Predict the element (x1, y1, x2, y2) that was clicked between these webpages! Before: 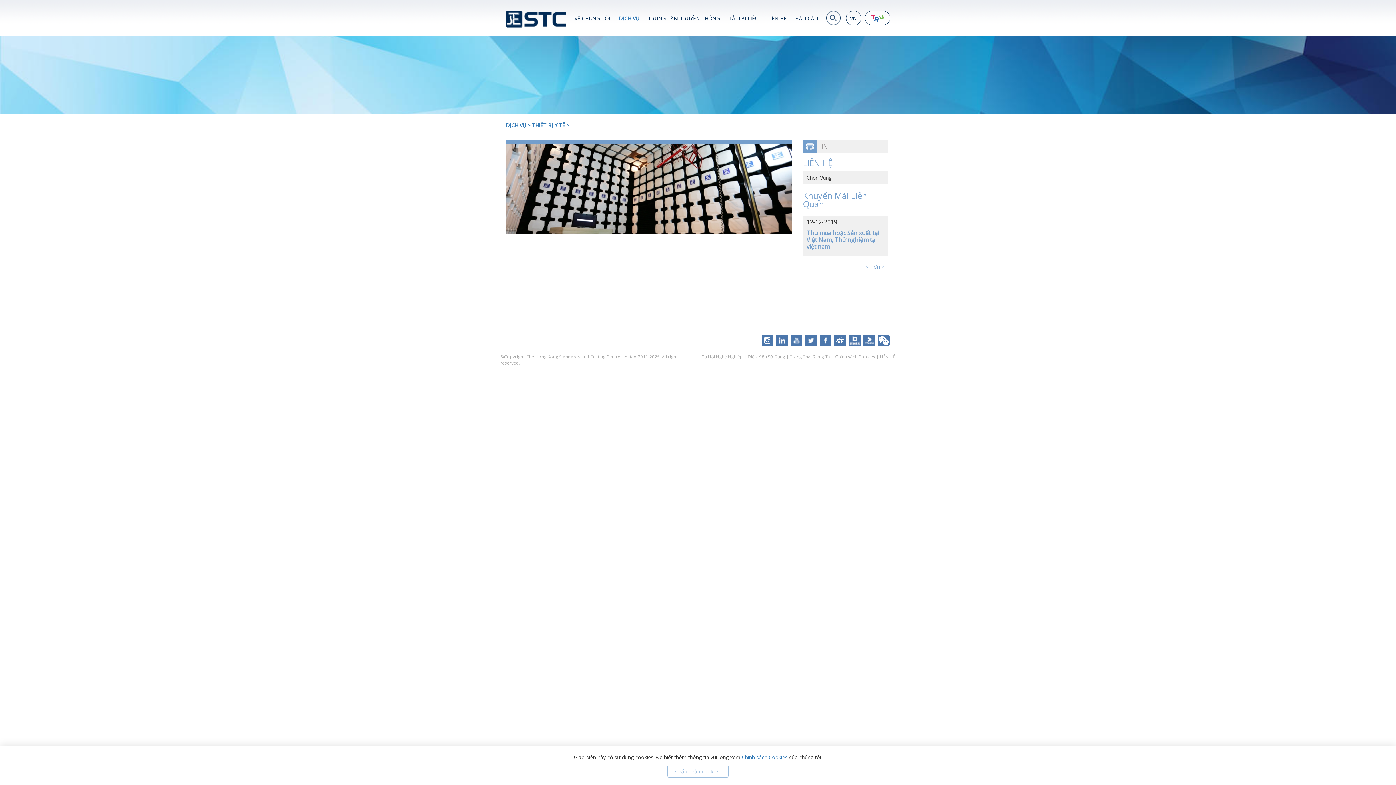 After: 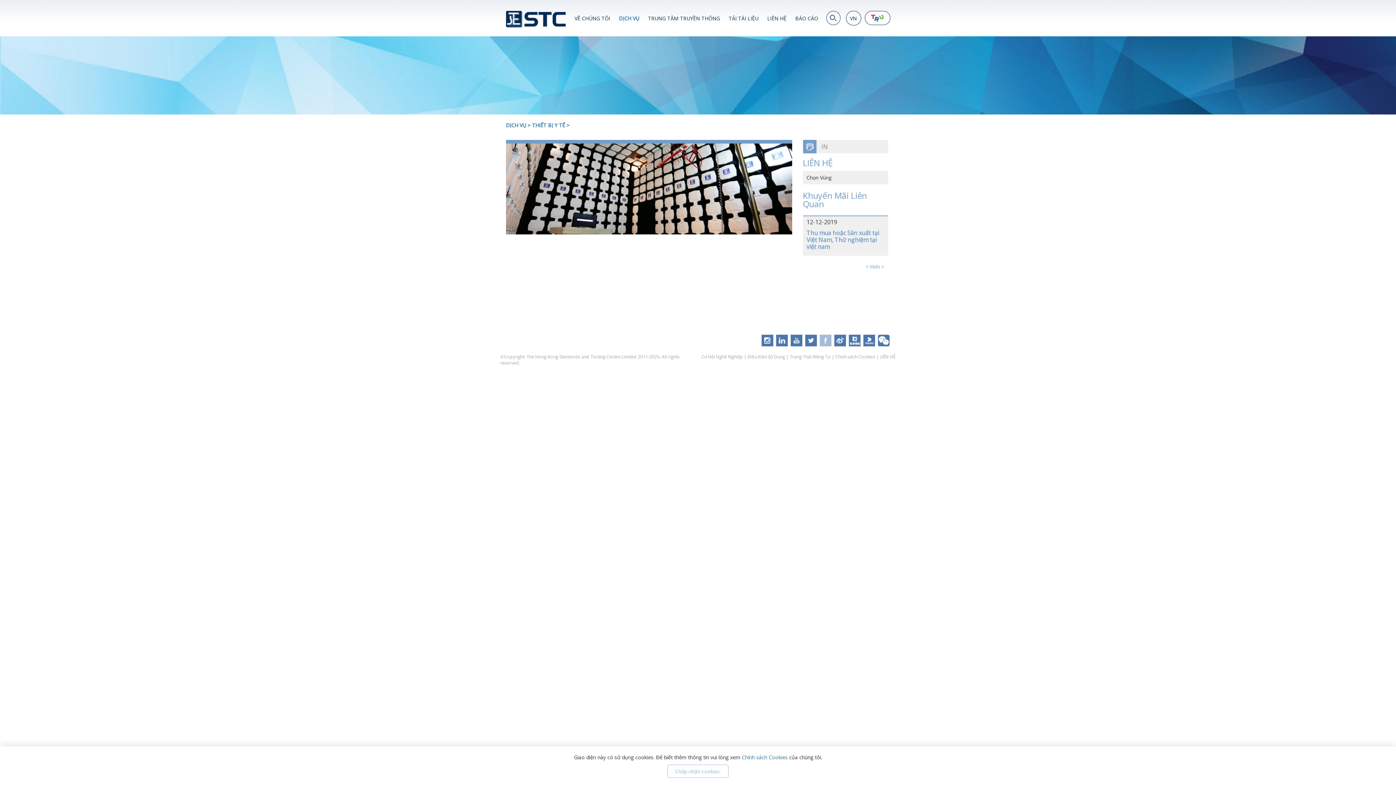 Action: bbox: (819, 336, 831, 343)